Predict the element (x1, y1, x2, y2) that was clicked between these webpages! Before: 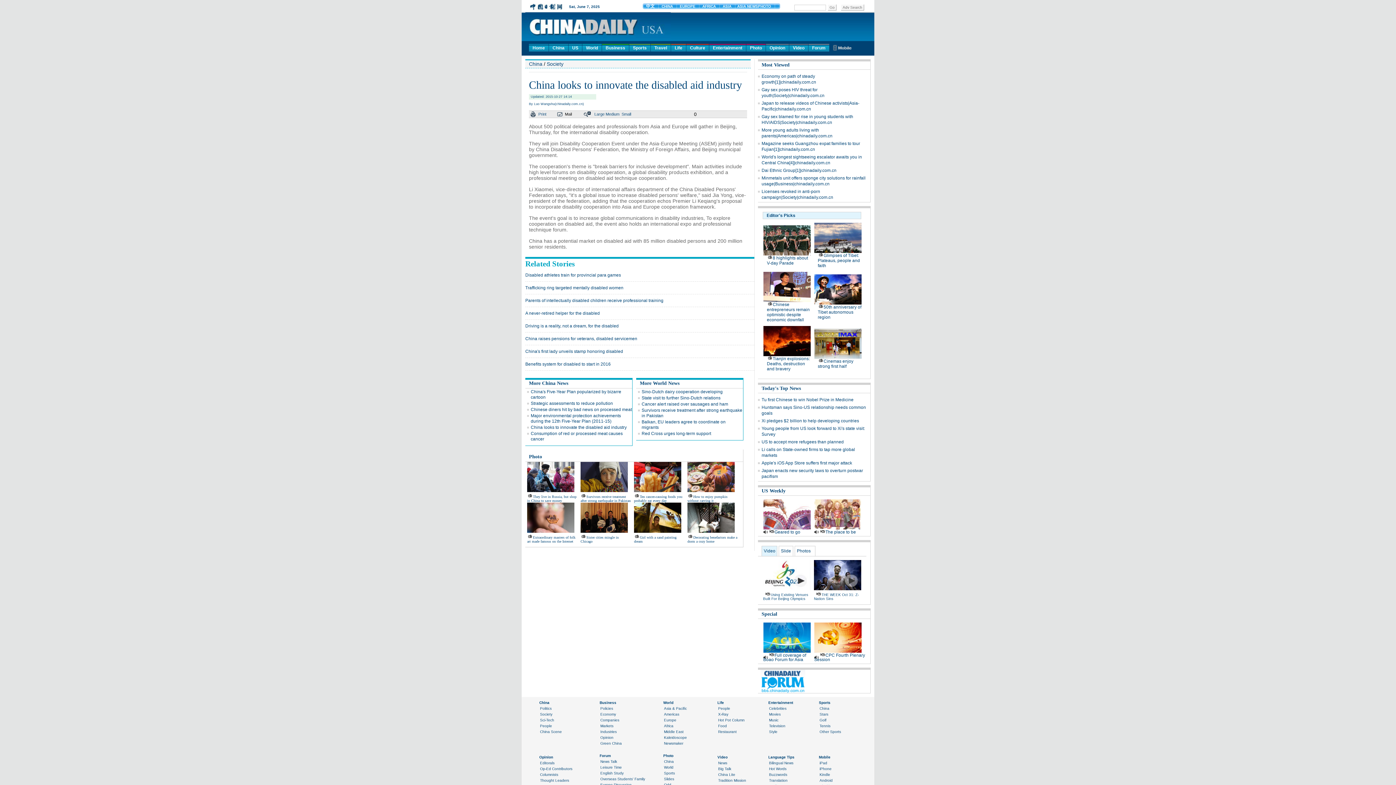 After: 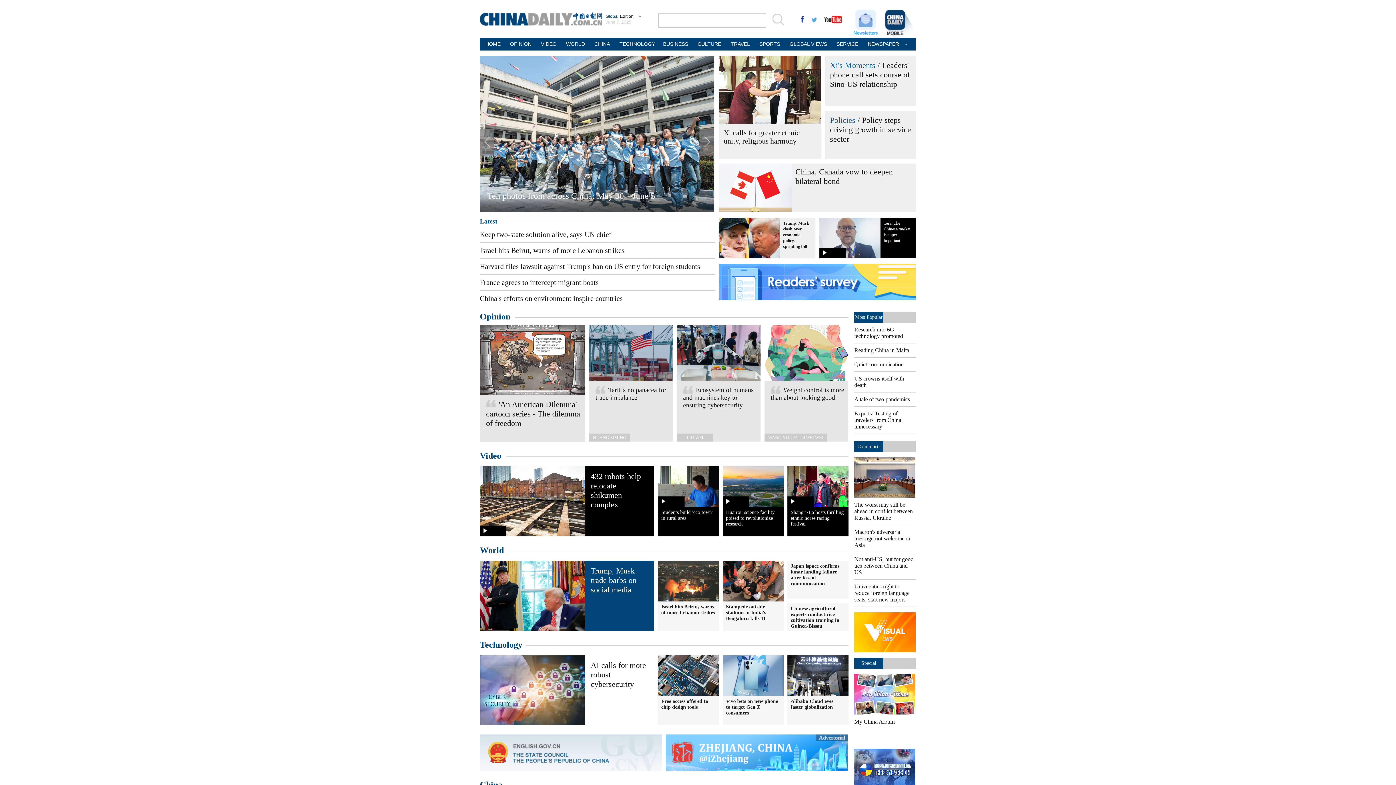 Action: bbox: (761, 546, 777, 556) label: Video